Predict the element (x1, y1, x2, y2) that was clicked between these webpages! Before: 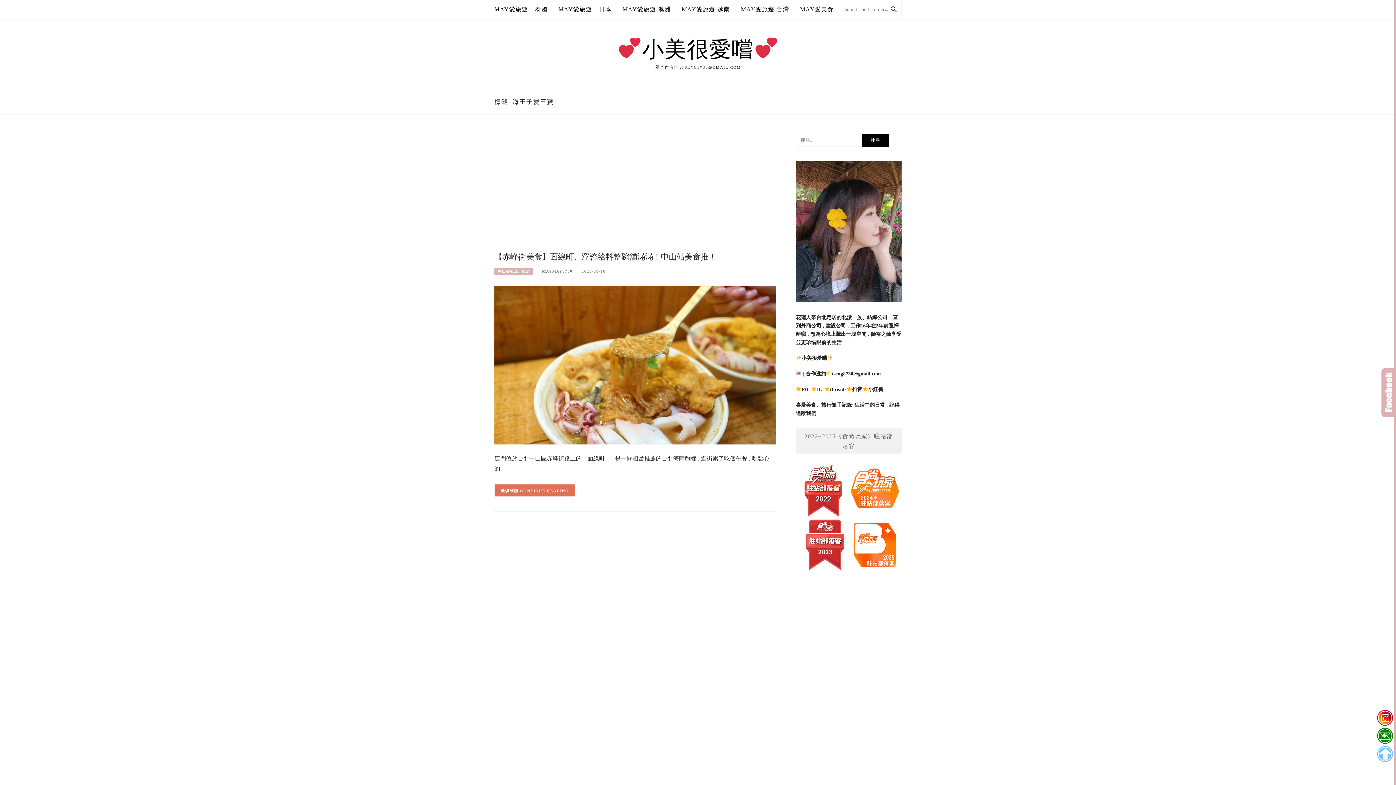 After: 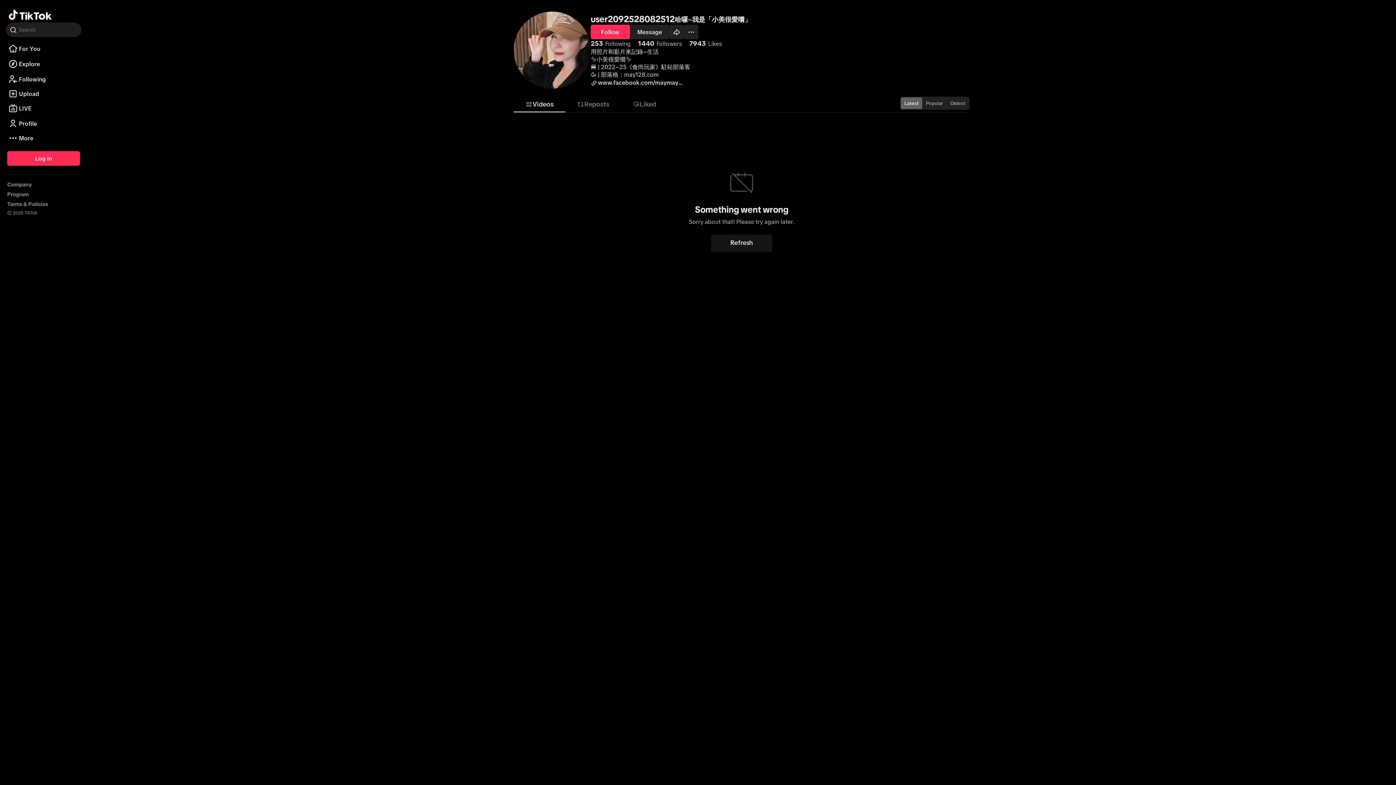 Action: bbox: (852, 386, 862, 392) label: 抖音